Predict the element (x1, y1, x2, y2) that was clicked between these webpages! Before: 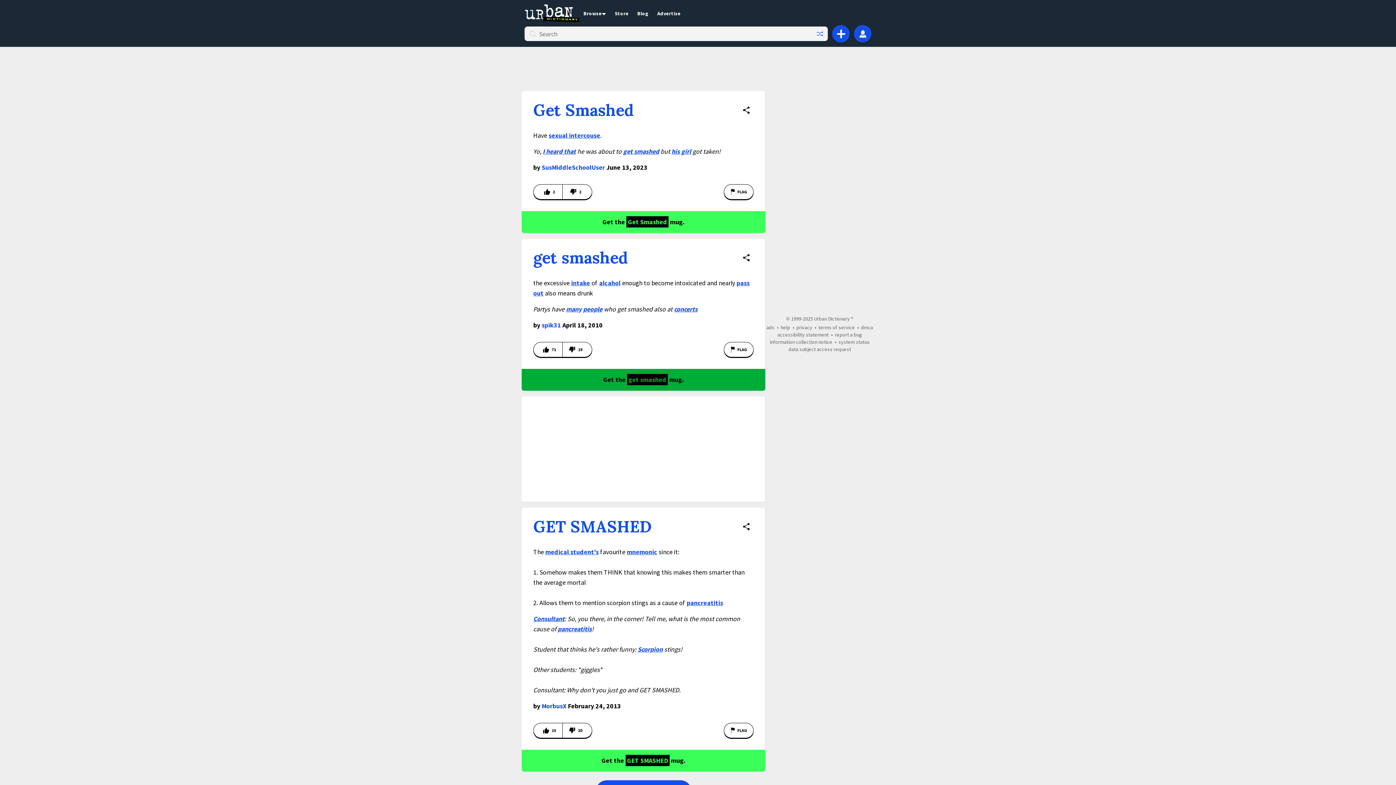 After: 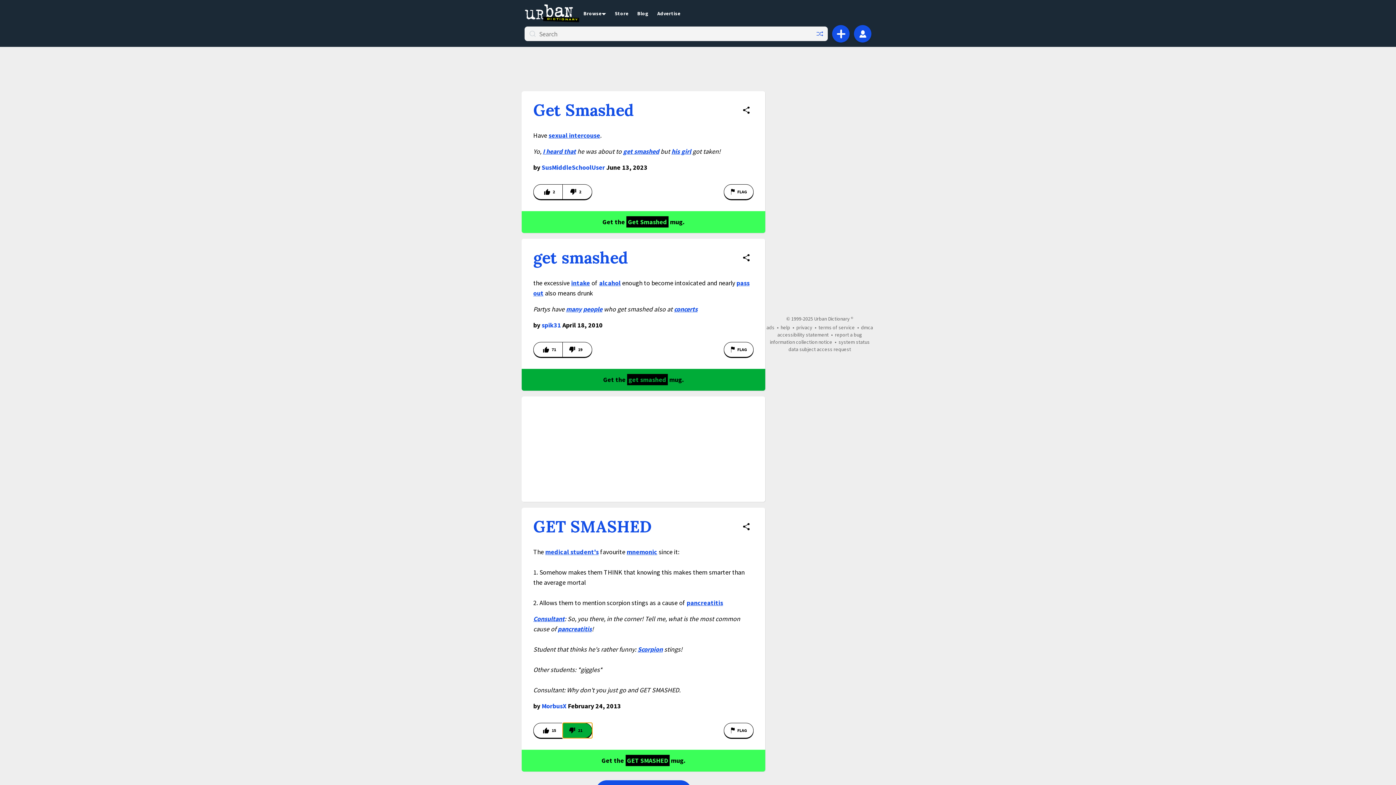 Action: bbox: (562, 723, 592, 738) label: Vote down this definition of GET SMASHED